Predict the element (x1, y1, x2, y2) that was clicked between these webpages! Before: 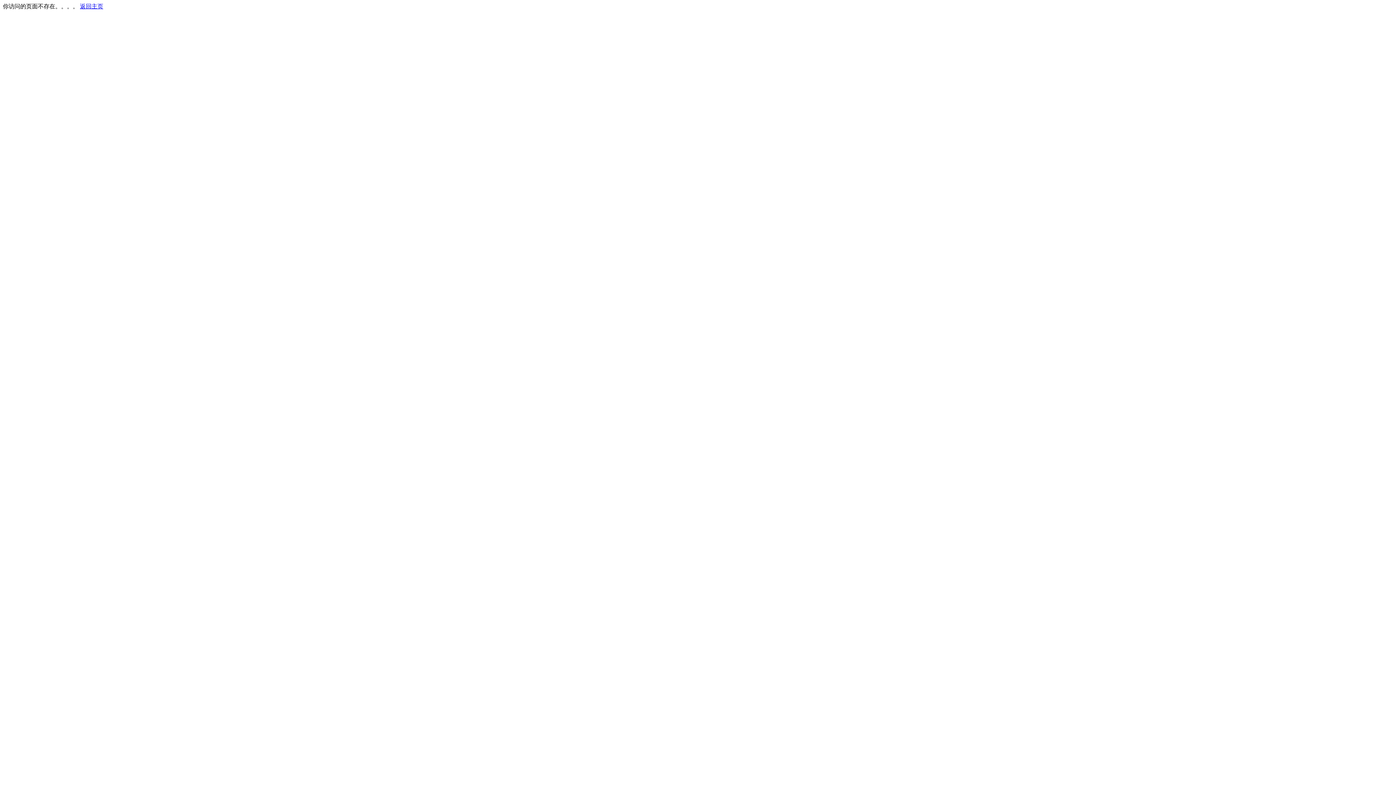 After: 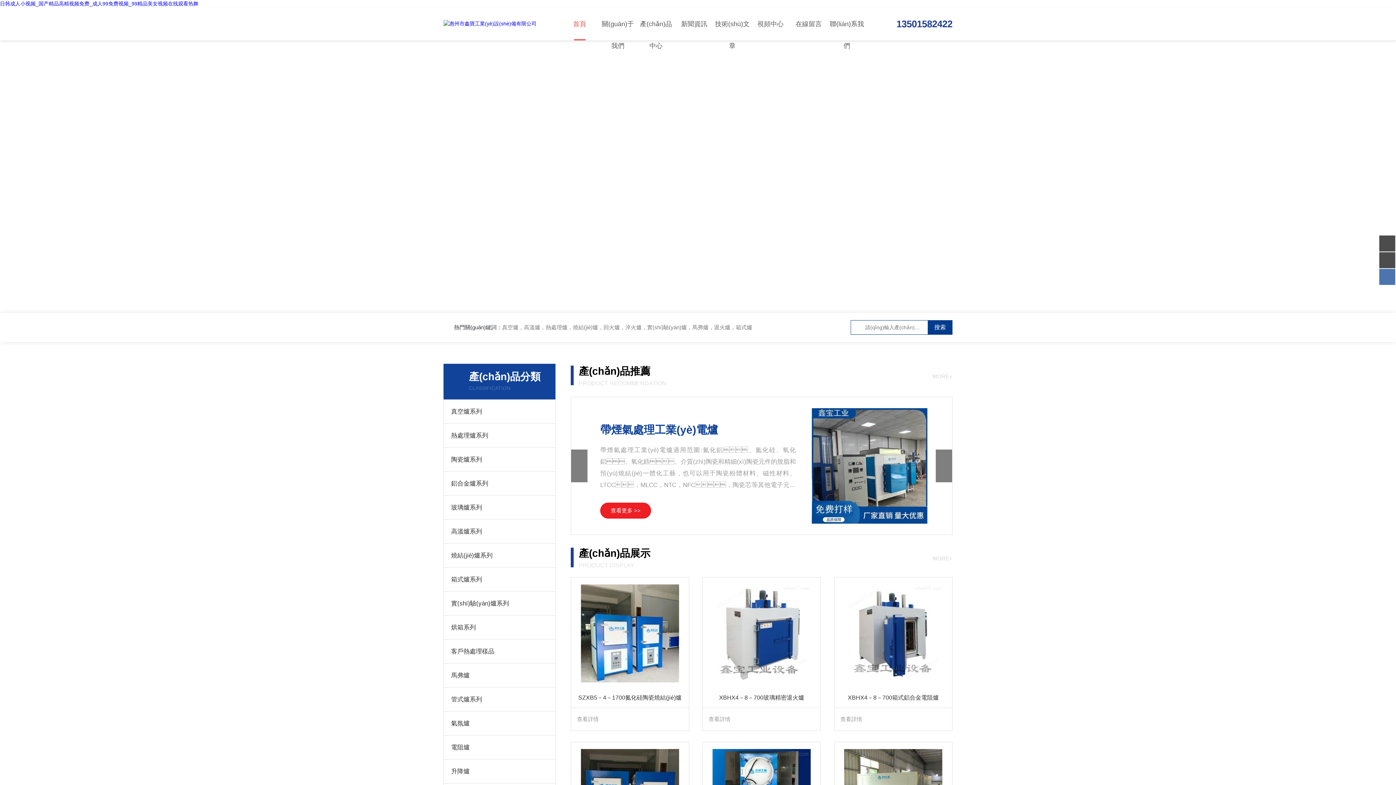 Action: bbox: (80, 3, 103, 9) label: 返回主页